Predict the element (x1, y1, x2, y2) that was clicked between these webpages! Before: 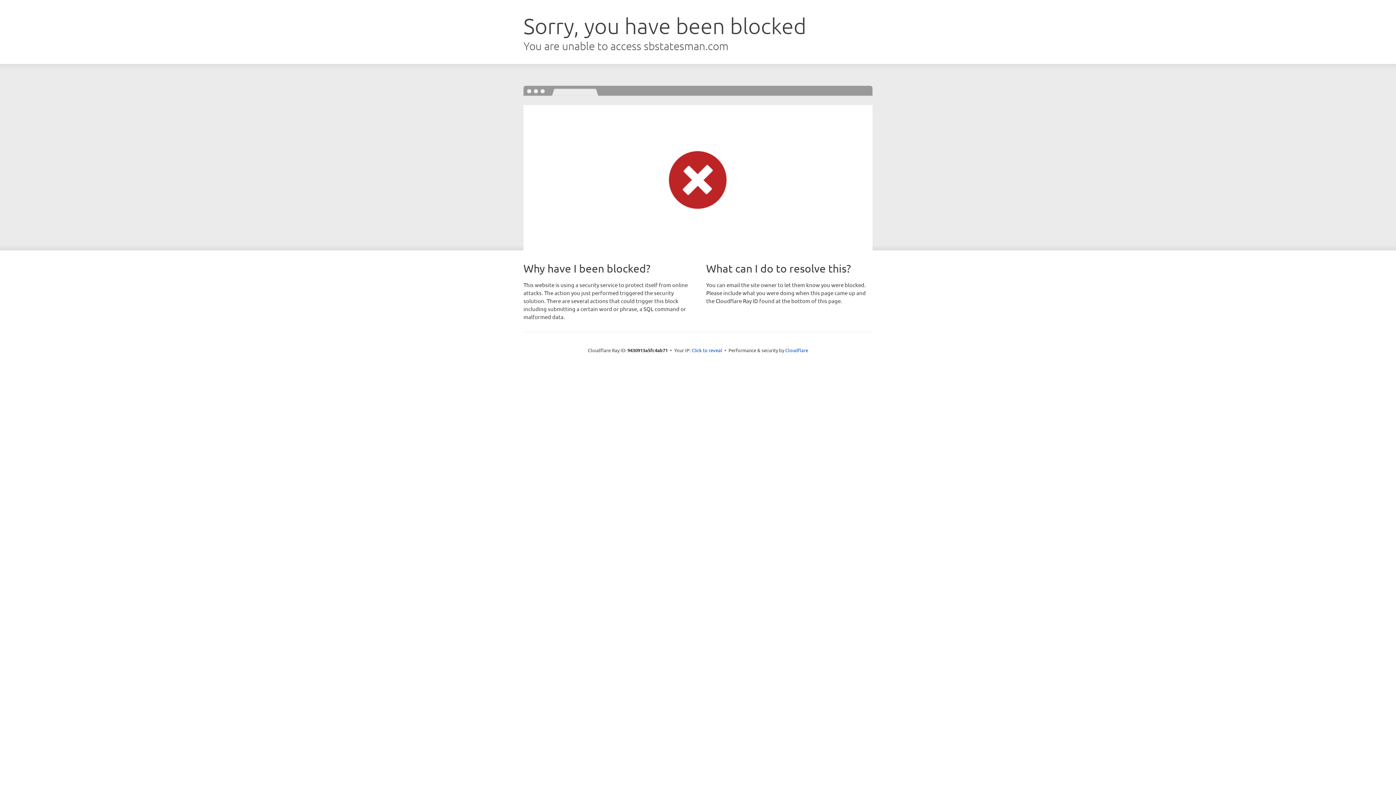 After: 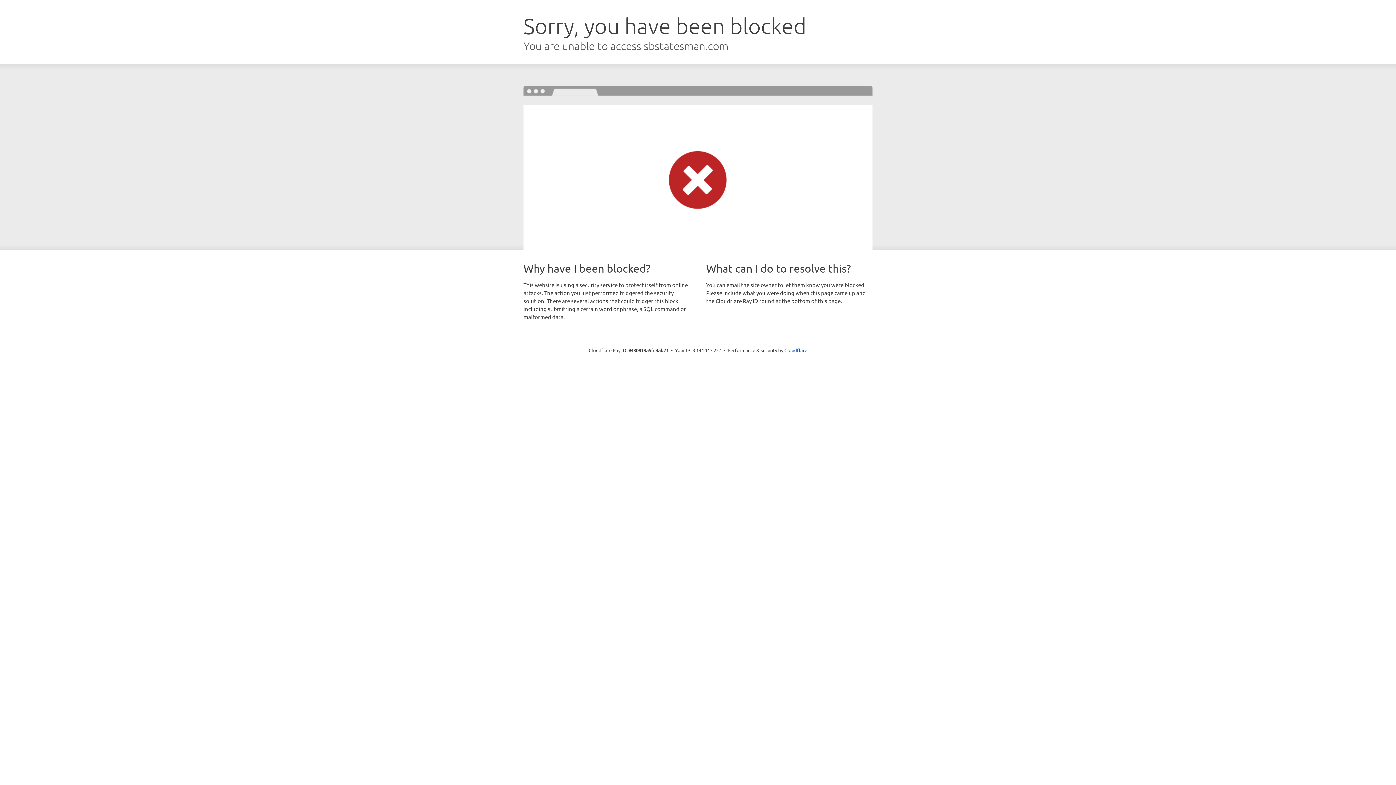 Action: bbox: (691, 346, 722, 353) label: Click to reveal